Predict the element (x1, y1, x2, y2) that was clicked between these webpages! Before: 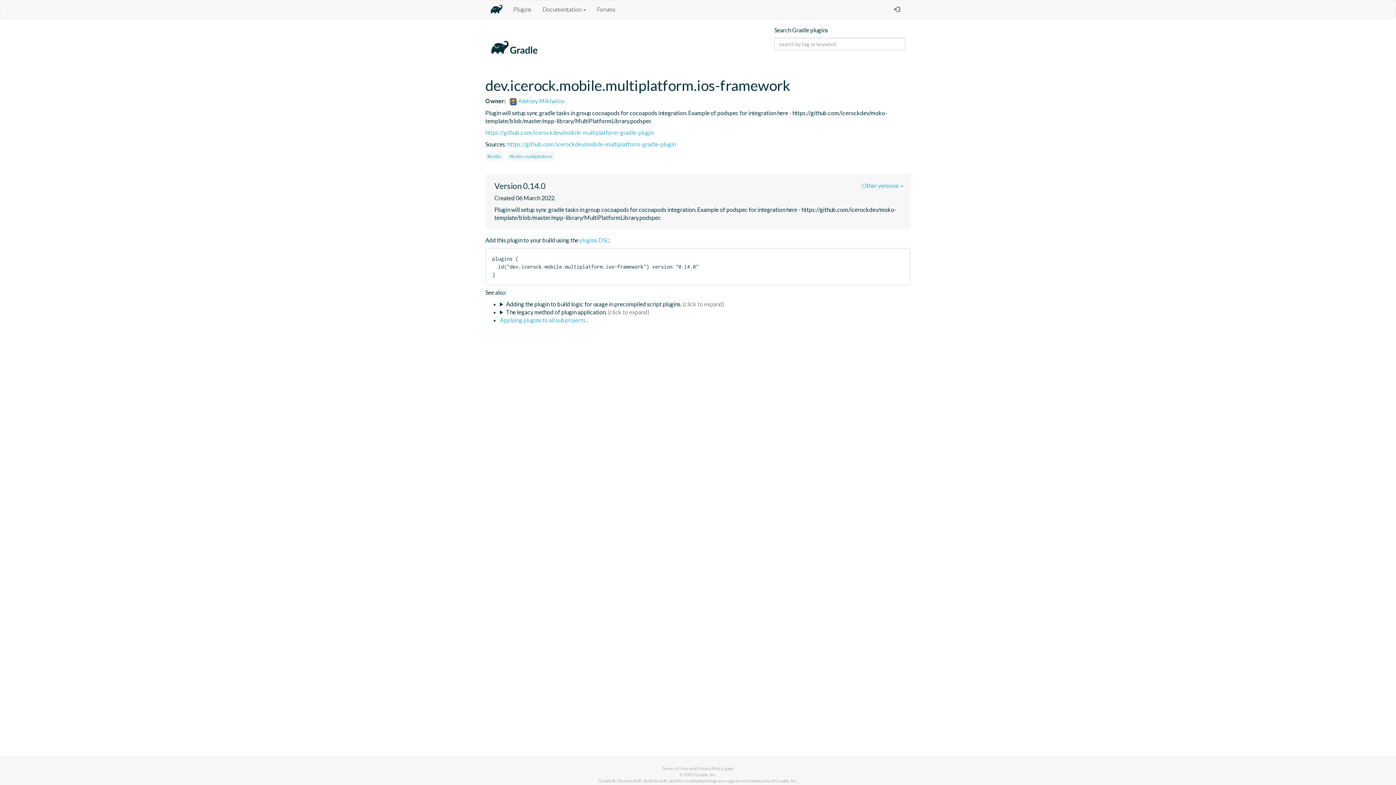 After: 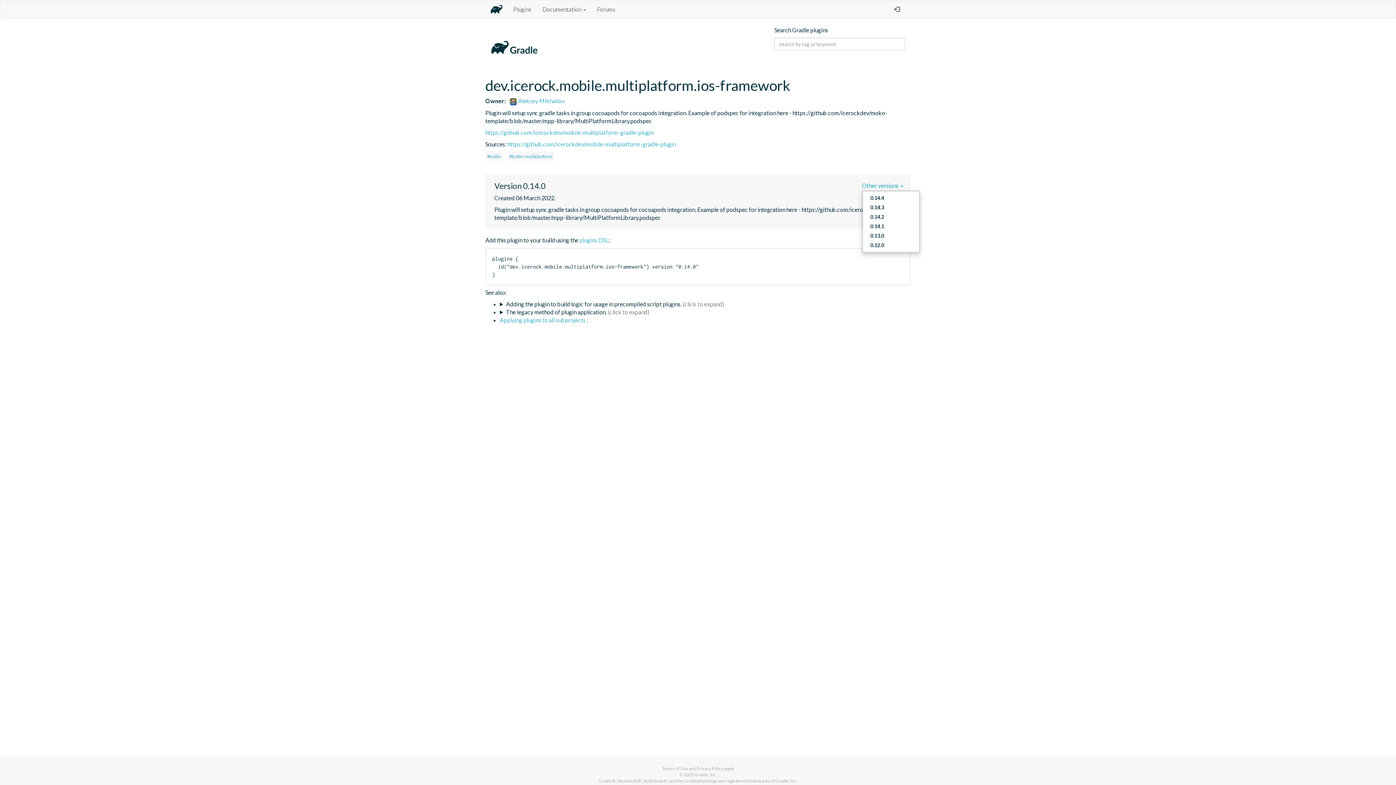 Action: bbox: (862, 182, 903, 189) label: Other versions 